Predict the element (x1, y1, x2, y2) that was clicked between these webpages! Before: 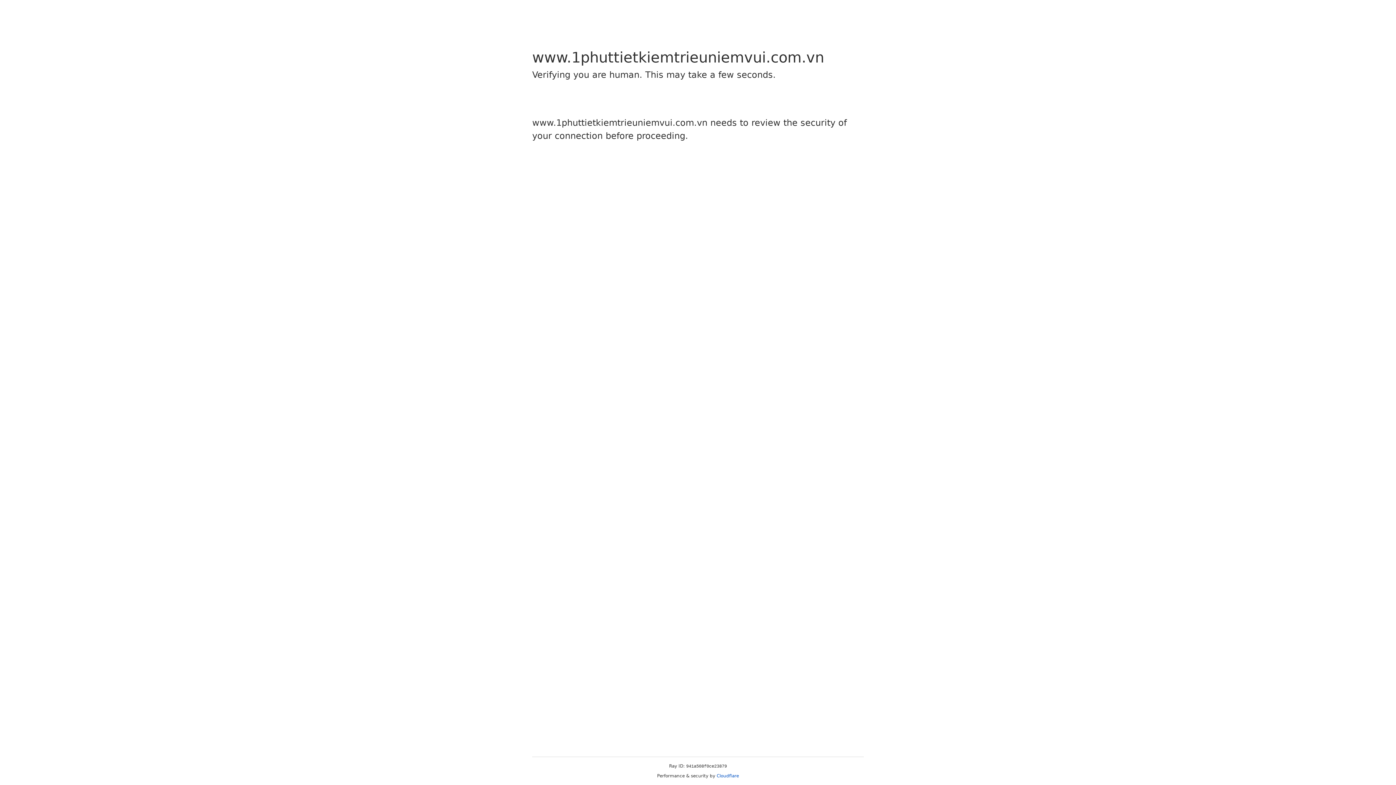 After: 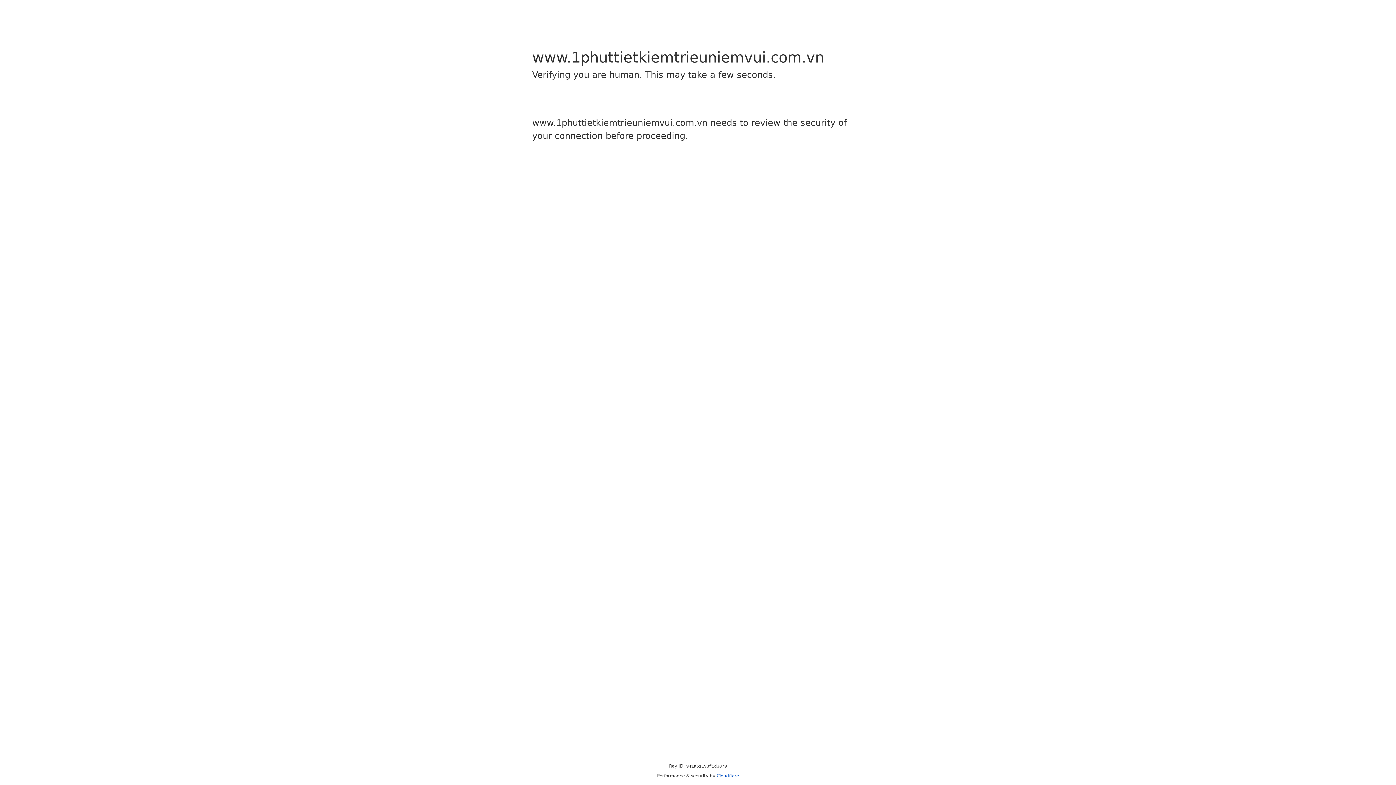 Action: bbox: (716, 773, 739, 778) label: Cloudflare